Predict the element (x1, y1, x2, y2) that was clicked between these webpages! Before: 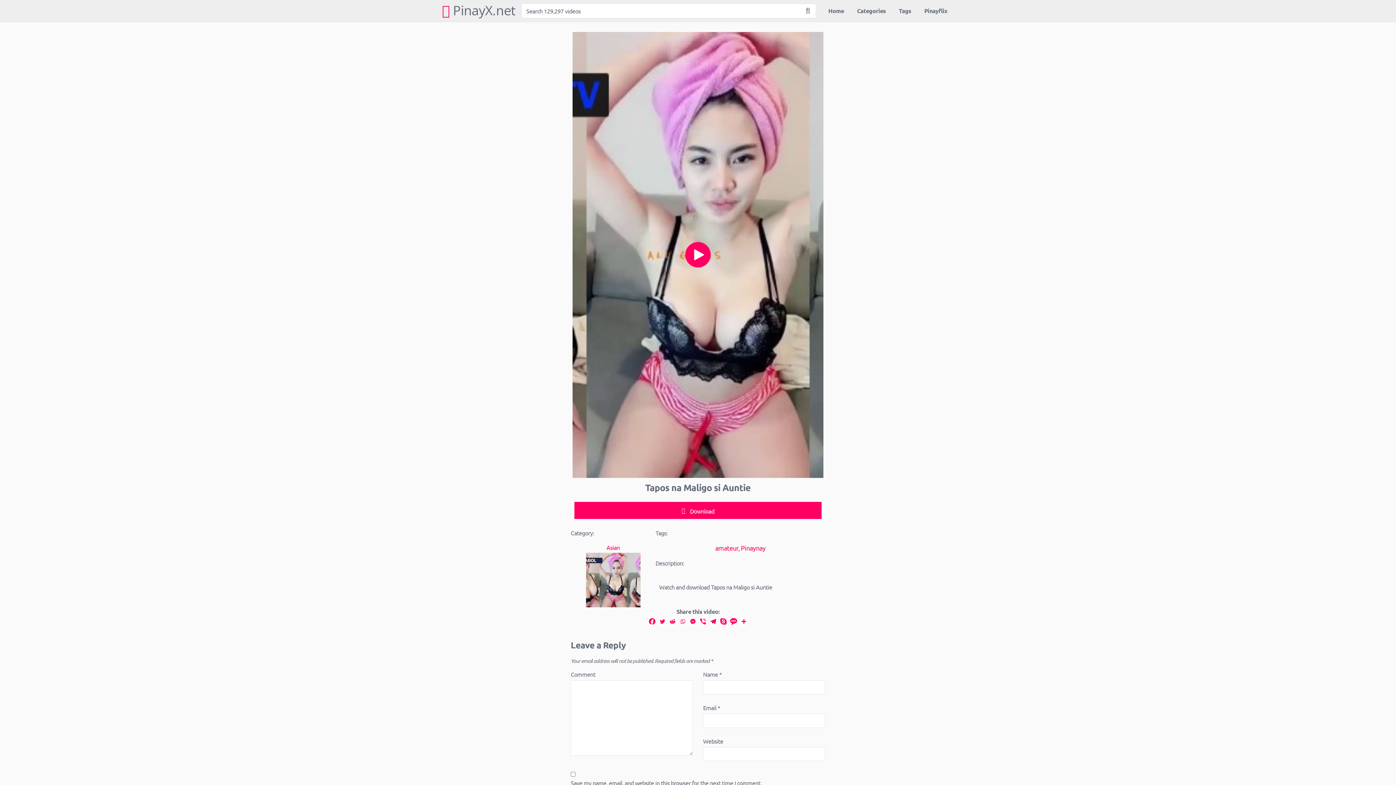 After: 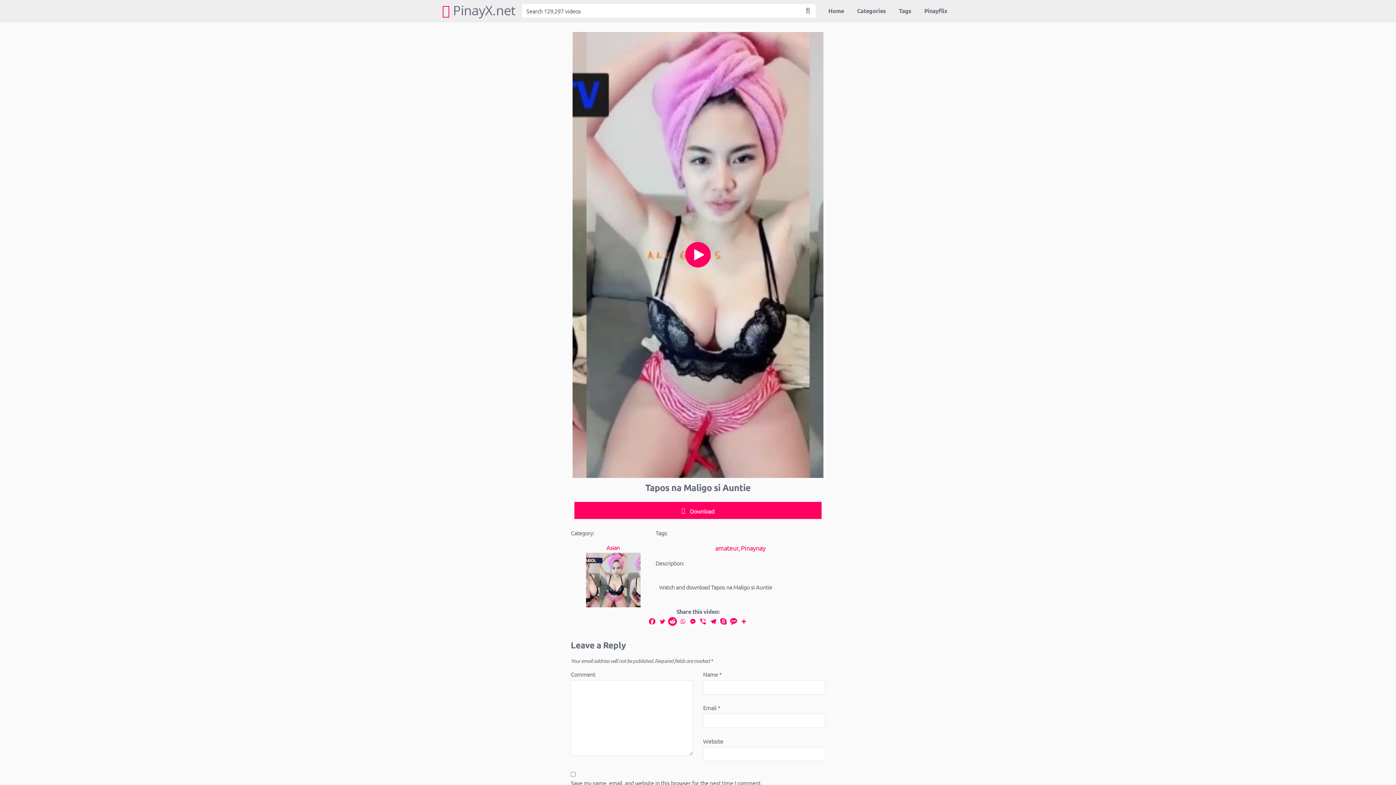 Action: label: Reddit bbox: (668, 617, 677, 626)